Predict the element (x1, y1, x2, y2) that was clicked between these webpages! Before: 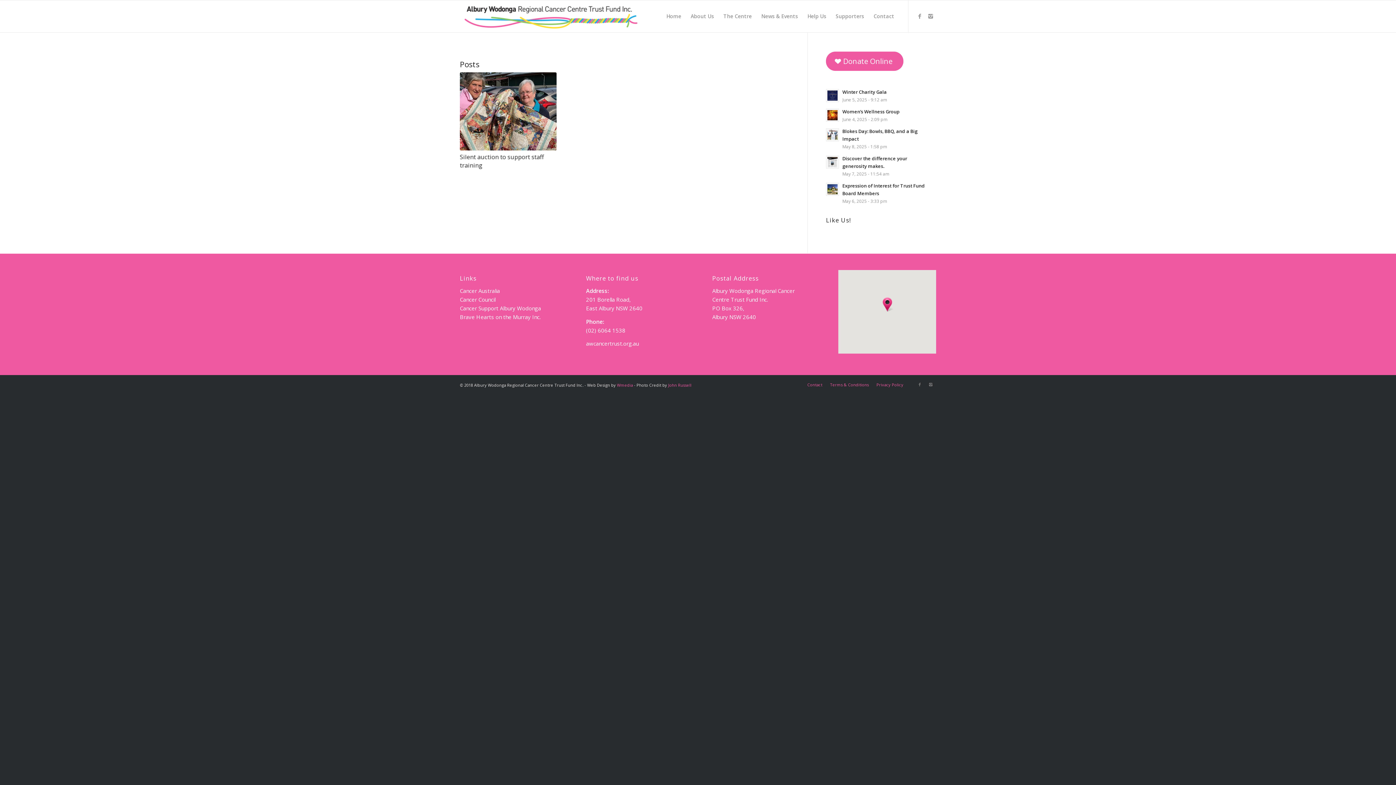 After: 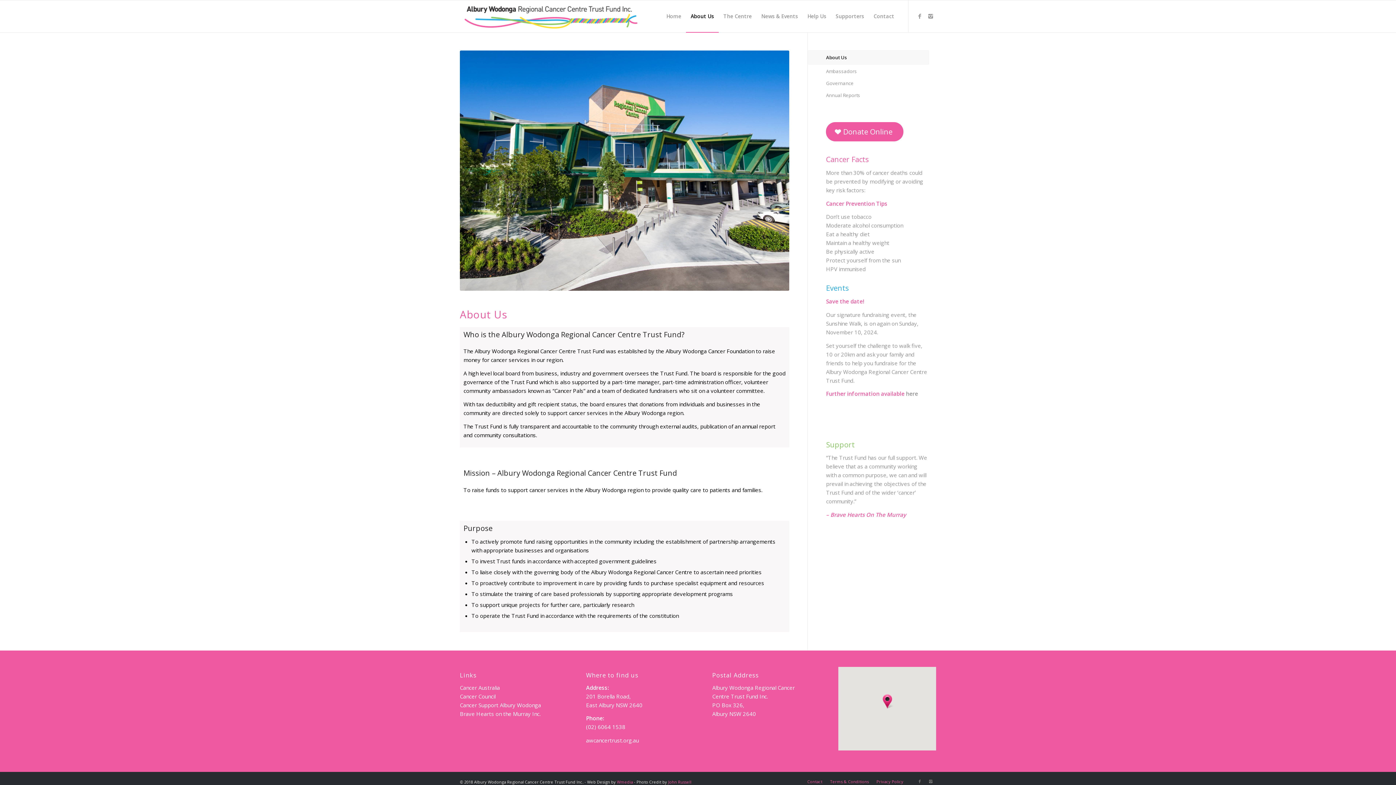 Action: bbox: (686, 0, 718, 32) label: About Us